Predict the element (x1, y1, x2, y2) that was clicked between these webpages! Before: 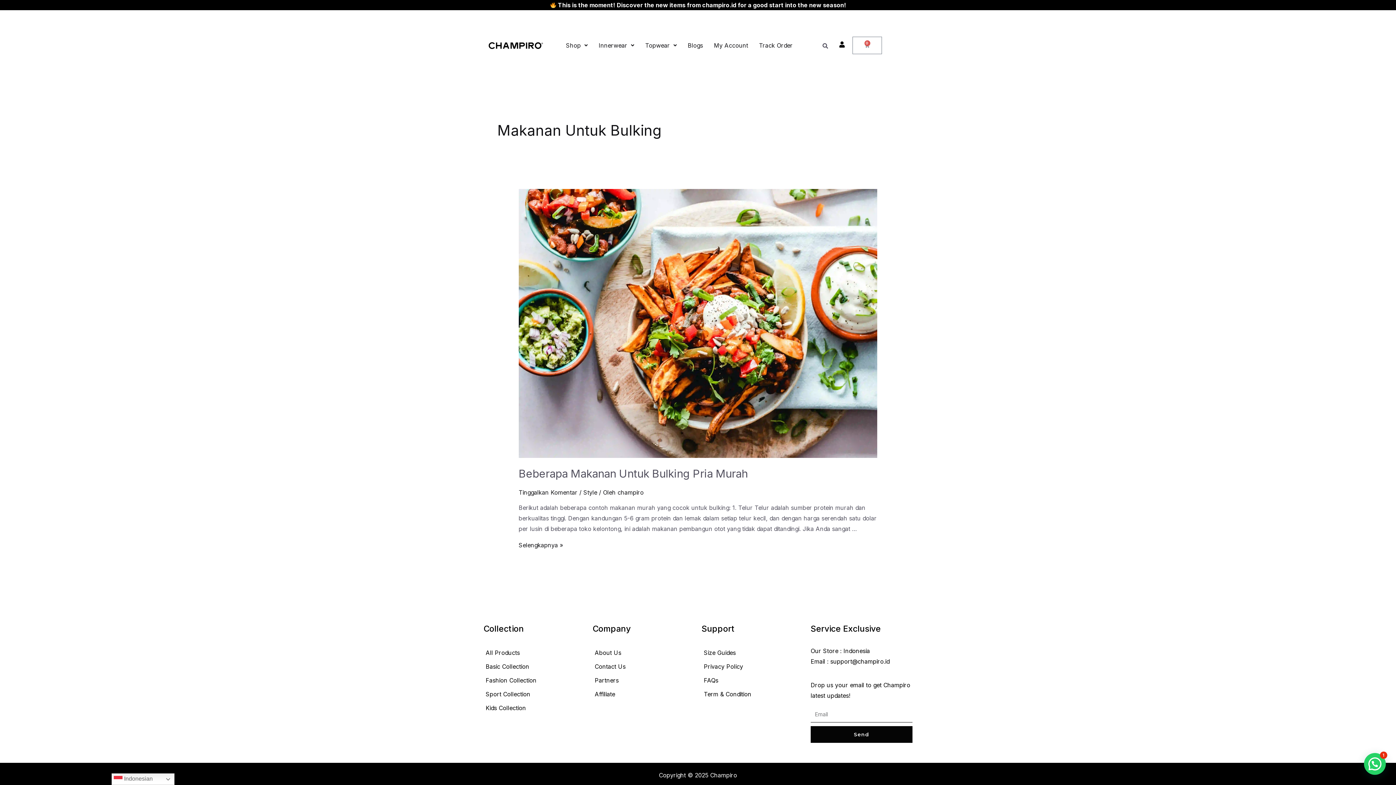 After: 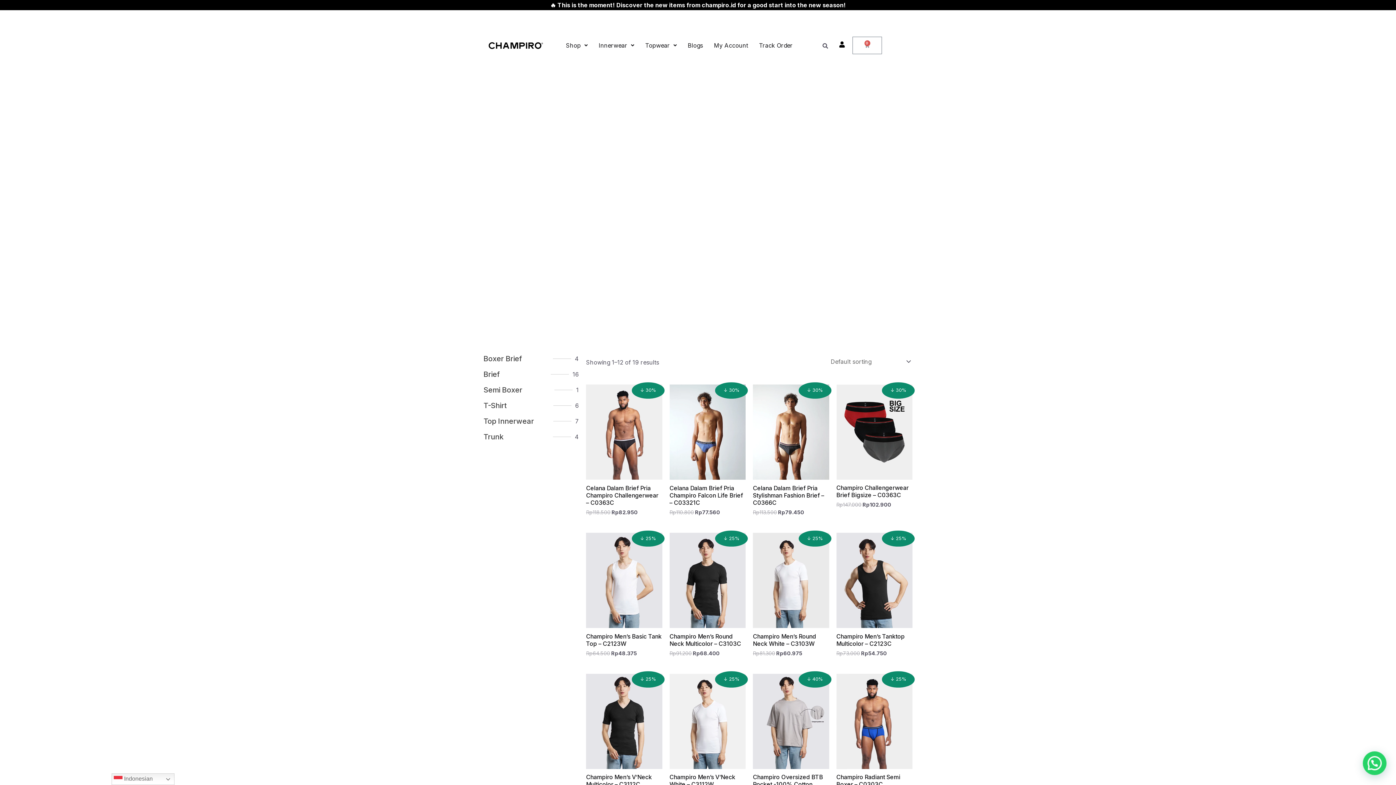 Action: bbox: (483, 673, 585, 687) label: Fashion Collection